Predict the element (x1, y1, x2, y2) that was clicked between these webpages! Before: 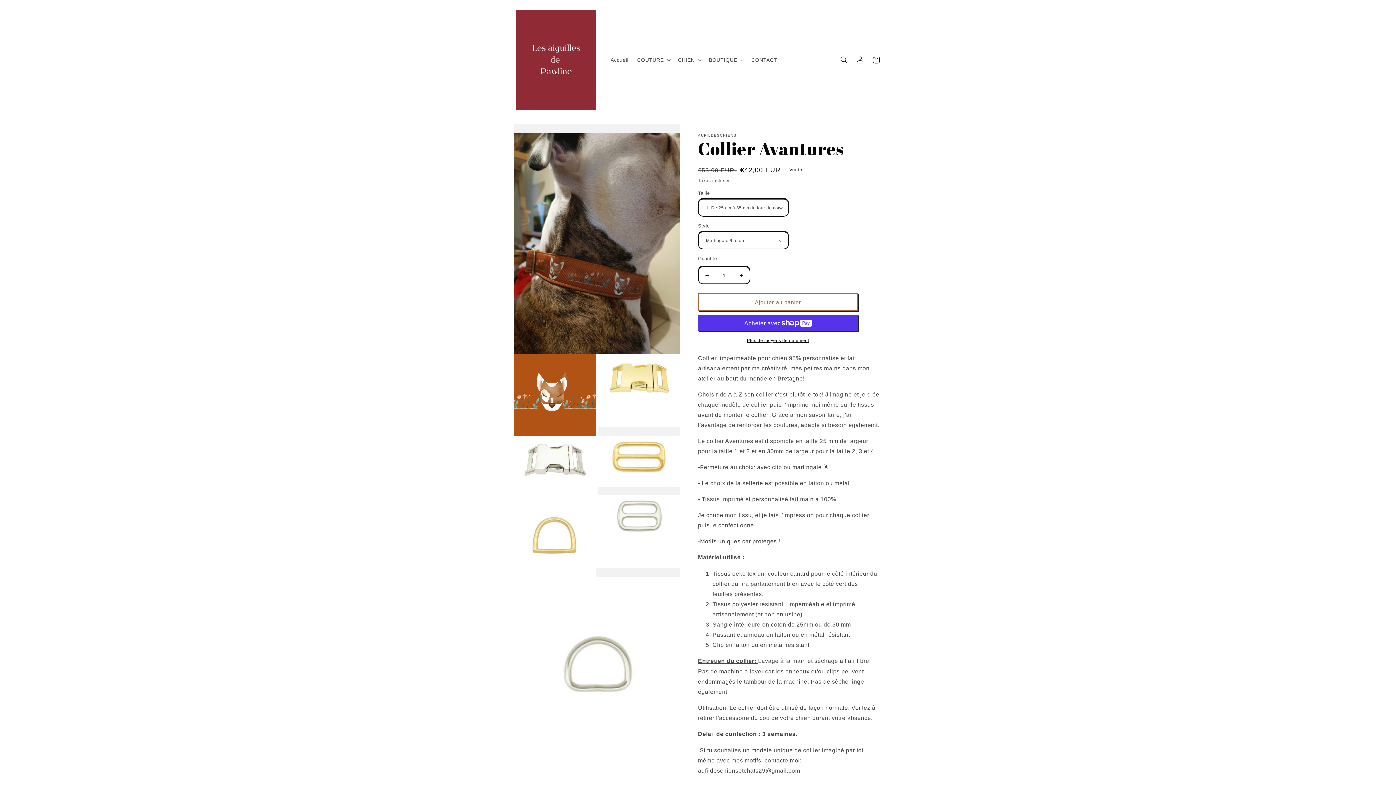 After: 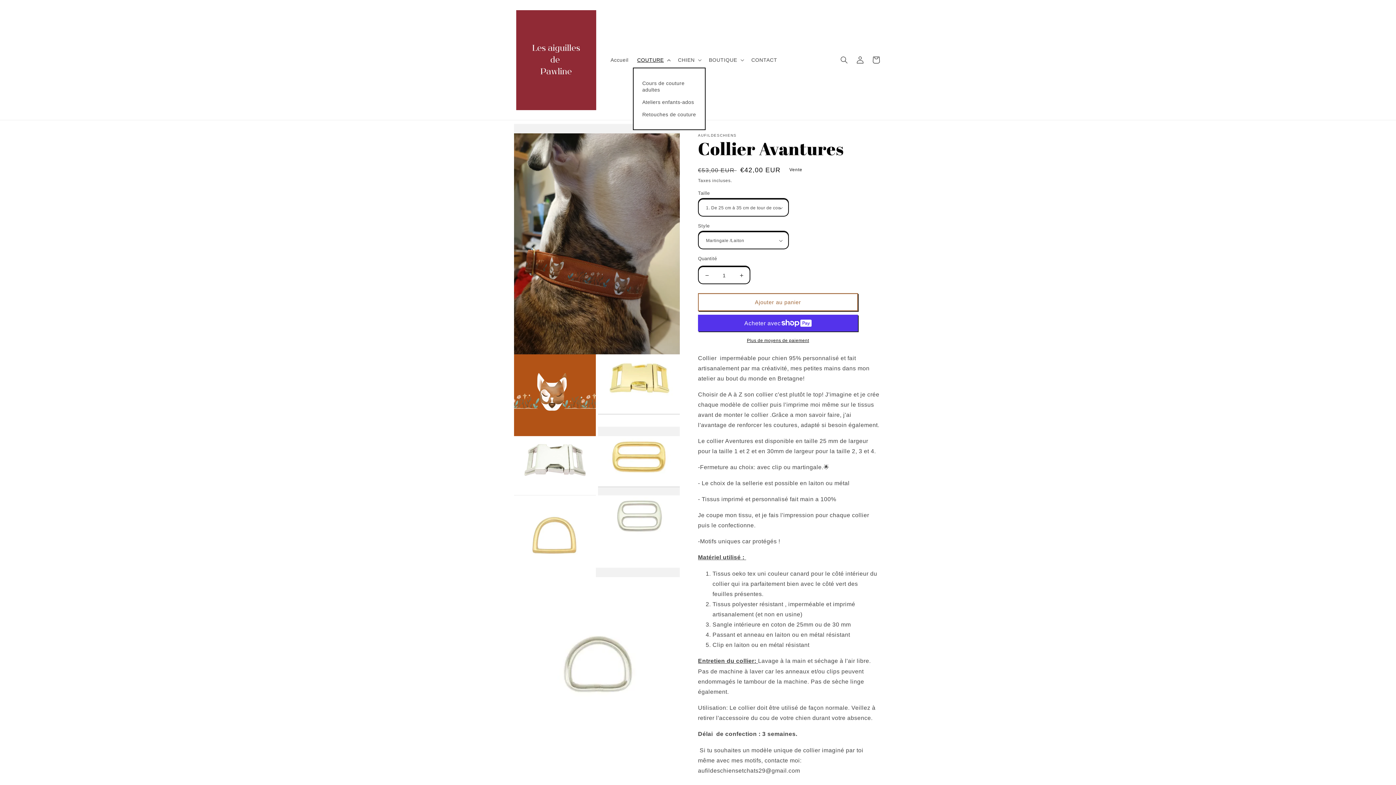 Action: bbox: (632, 52, 673, 67) label: COUTURE